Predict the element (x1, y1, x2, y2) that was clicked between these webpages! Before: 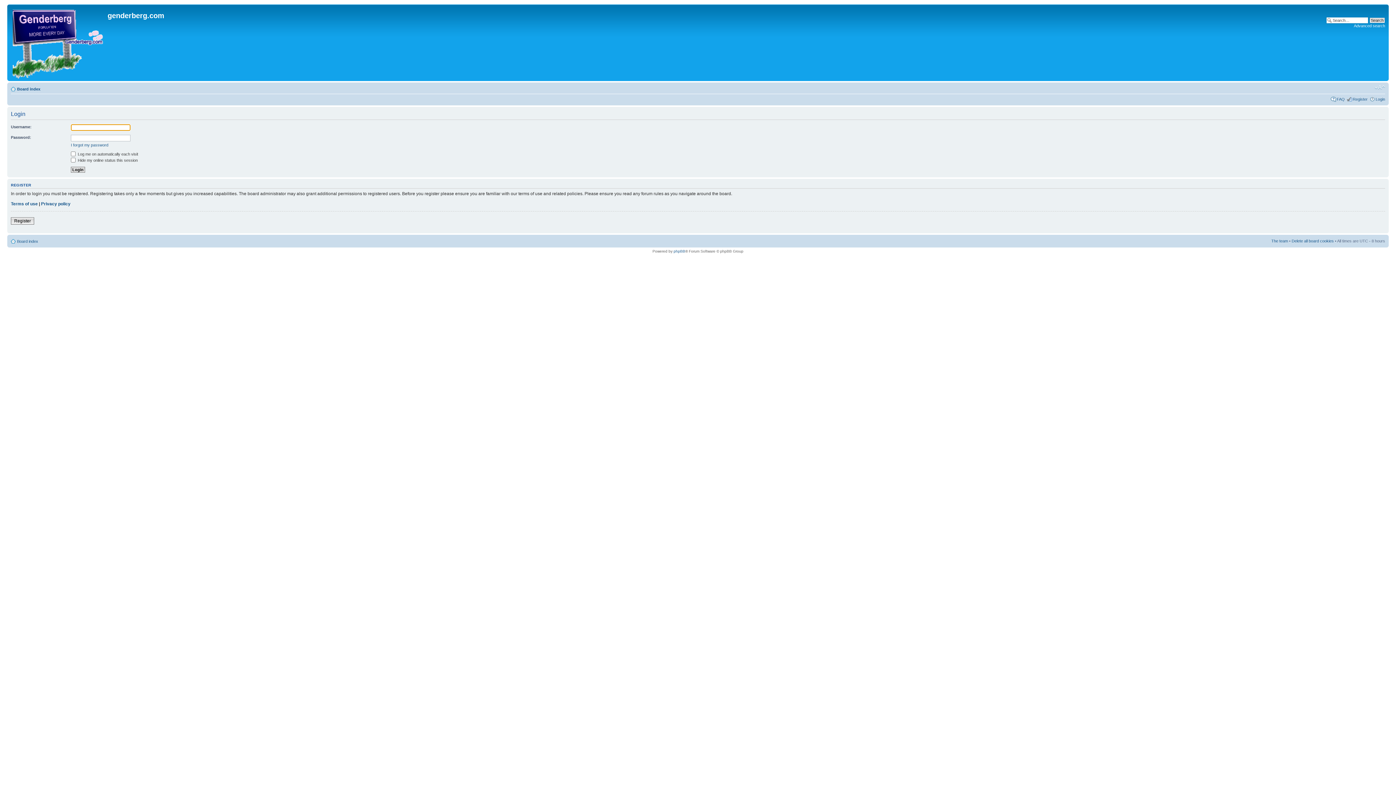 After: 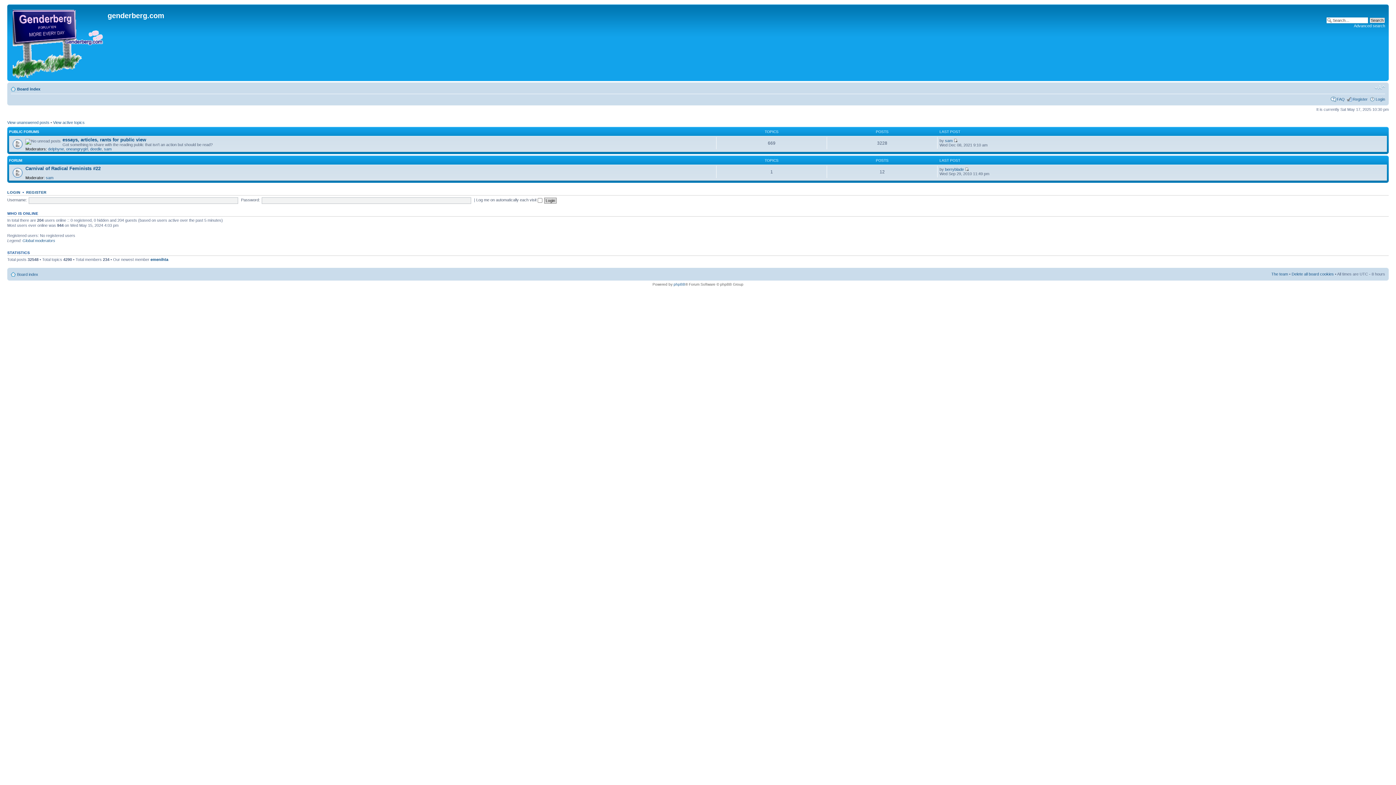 Action: label: Board index bbox: (17, 239, 38, 243)